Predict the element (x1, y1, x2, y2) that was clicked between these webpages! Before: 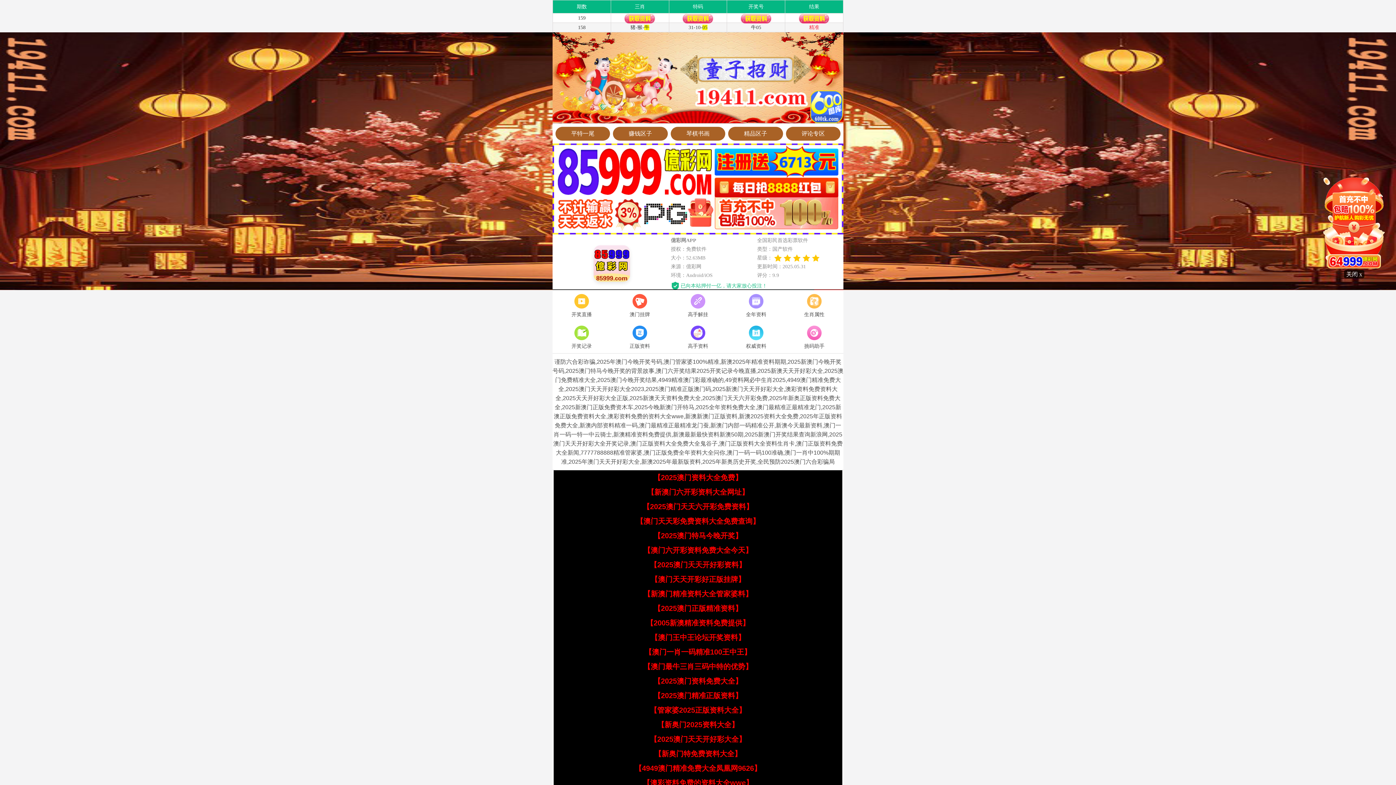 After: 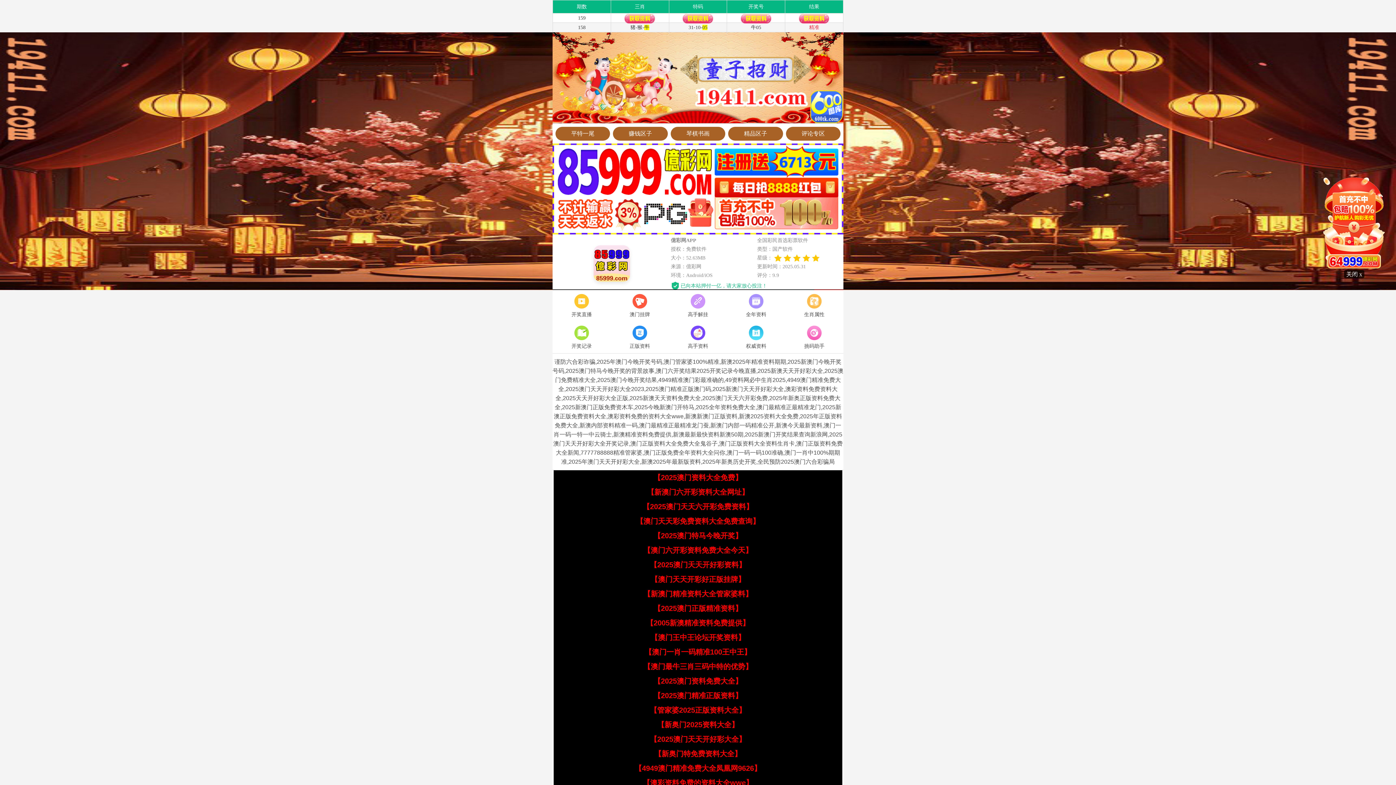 Action: bbox: (657, 721, 738, 729) label: 【新奥门2025资料大全】